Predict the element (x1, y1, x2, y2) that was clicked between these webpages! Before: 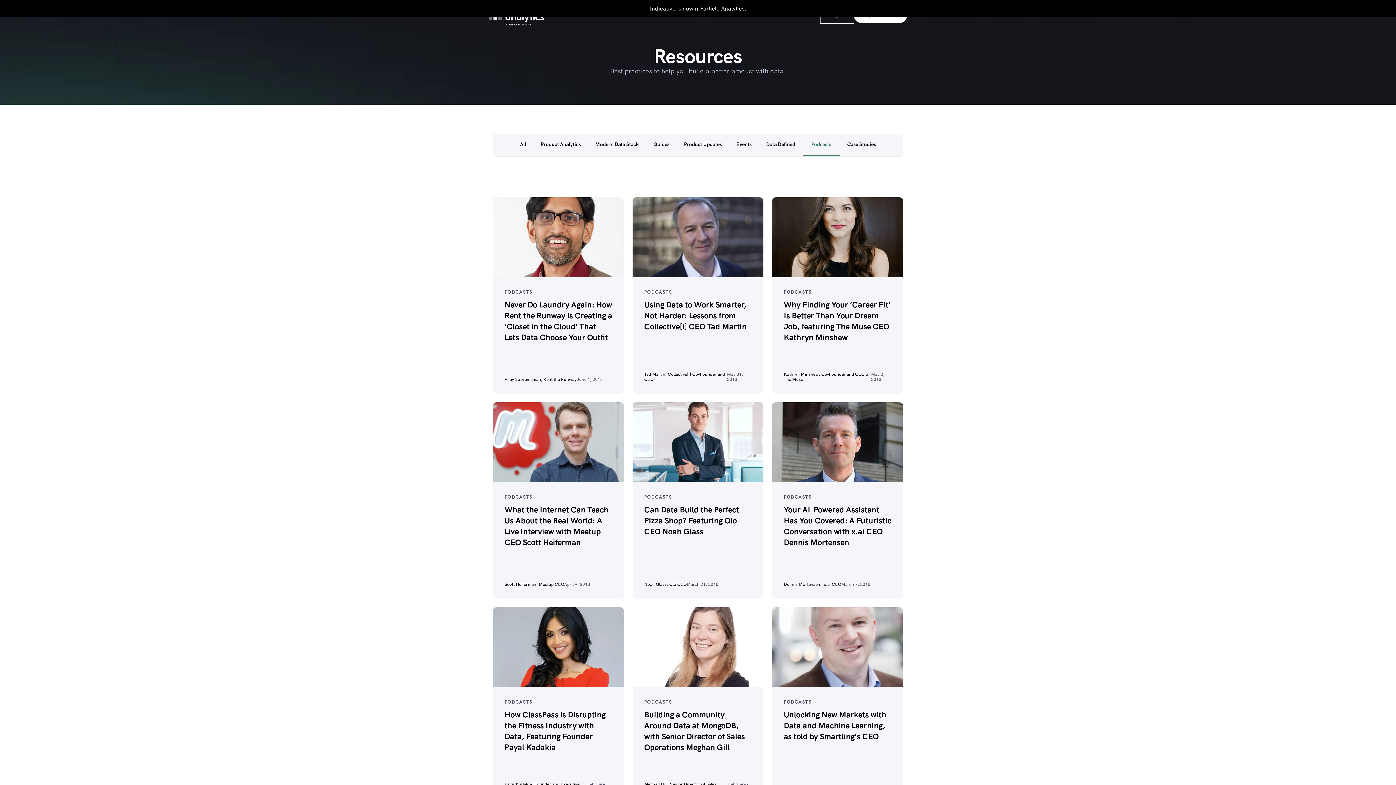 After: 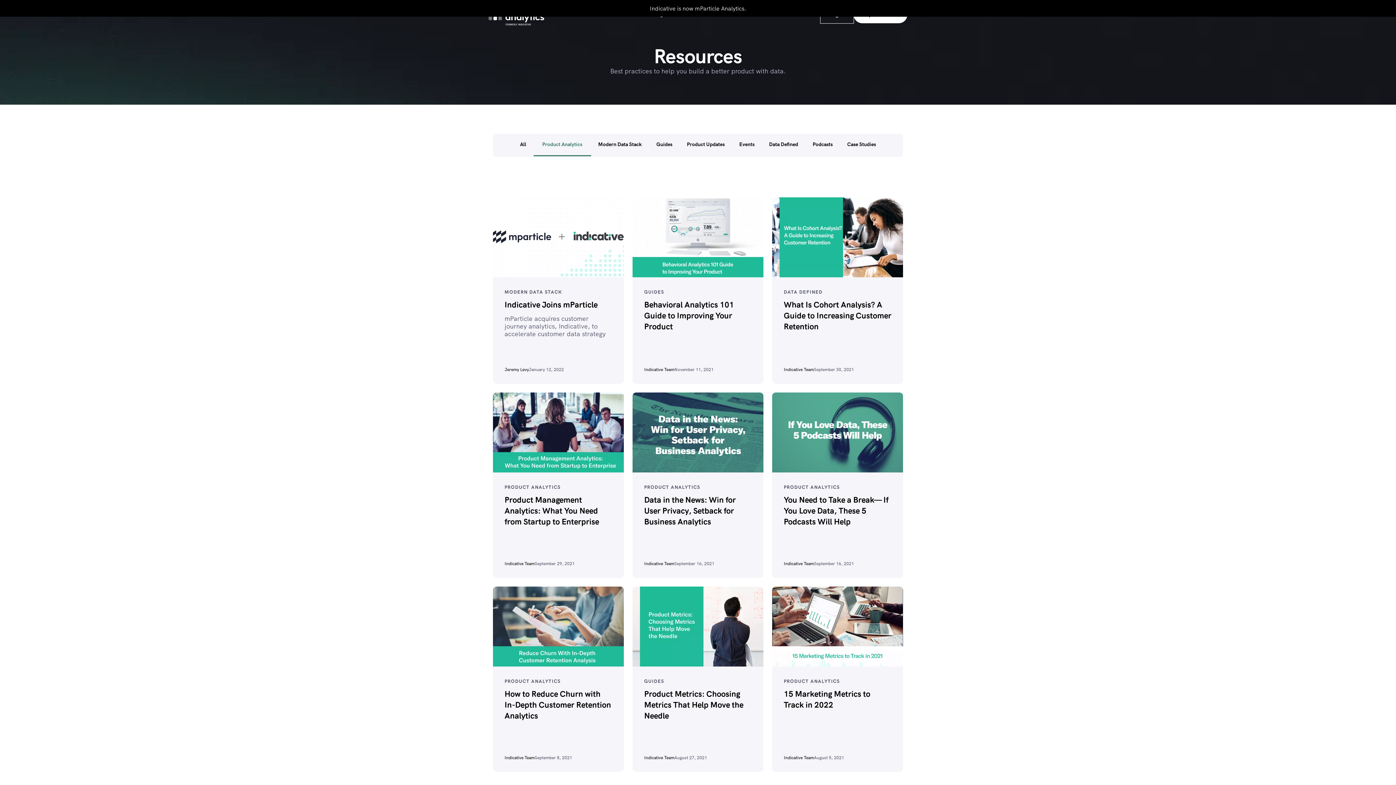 Action: label: Product Analytics bbox: (533, 133, 588, 155)